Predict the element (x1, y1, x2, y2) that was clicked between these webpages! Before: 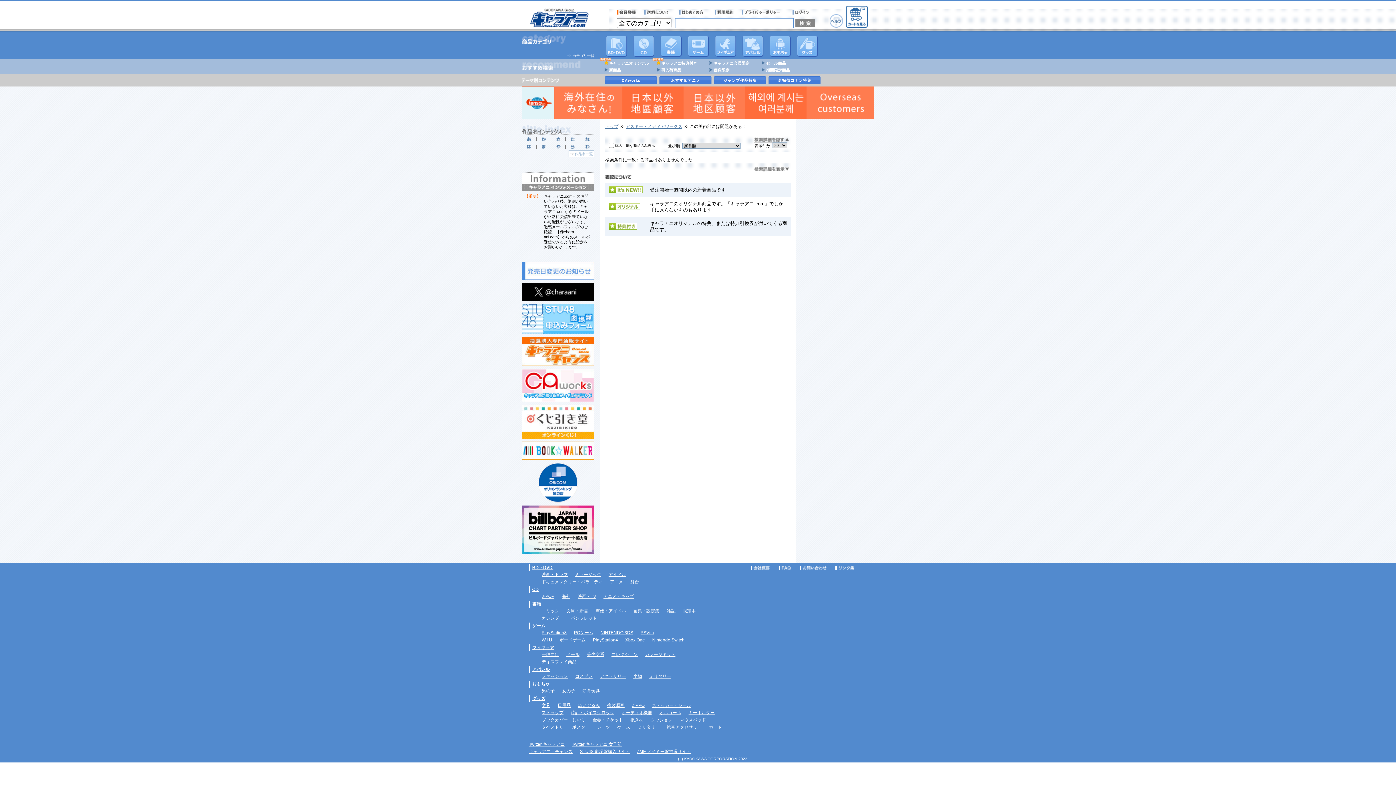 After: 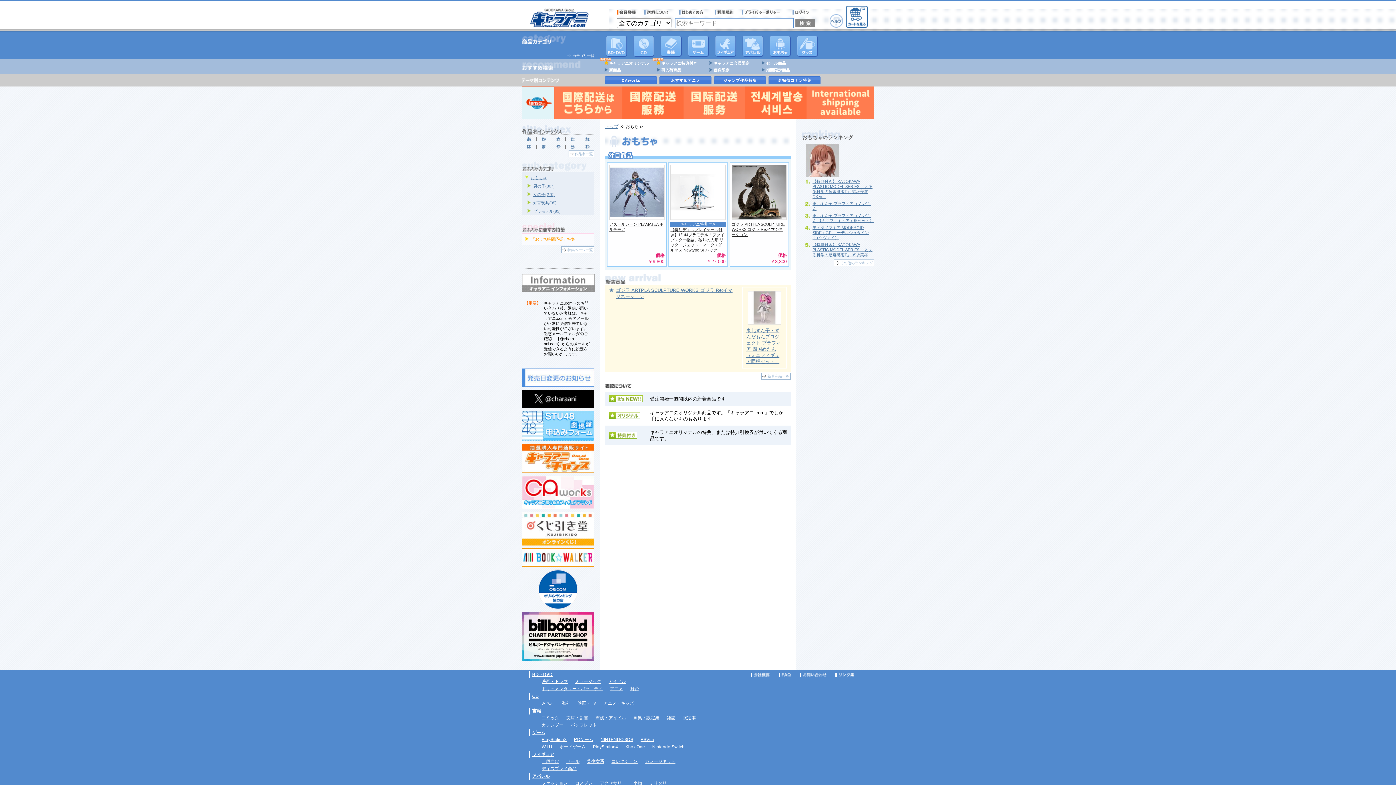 Action: bbox: (769, 35, 790, 56) label: おもちゃ